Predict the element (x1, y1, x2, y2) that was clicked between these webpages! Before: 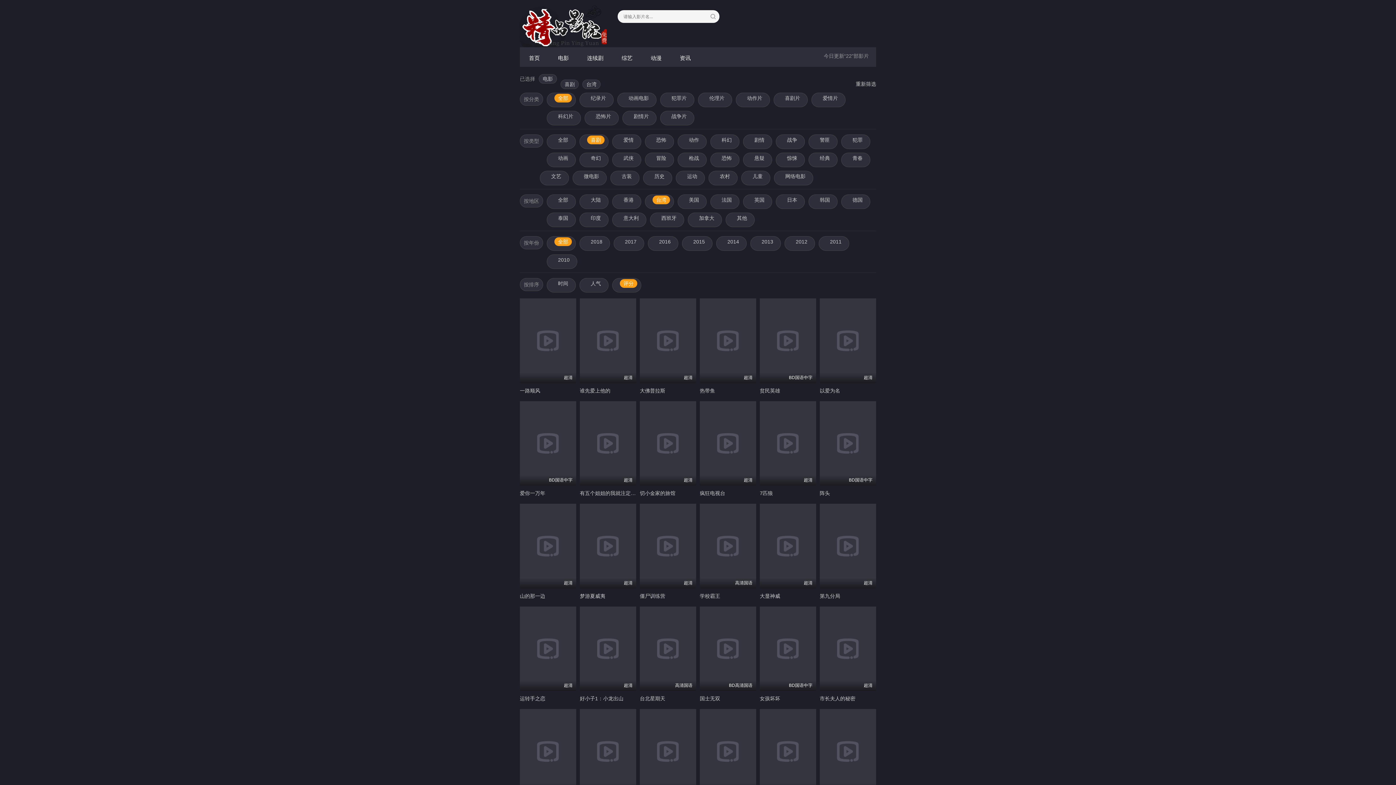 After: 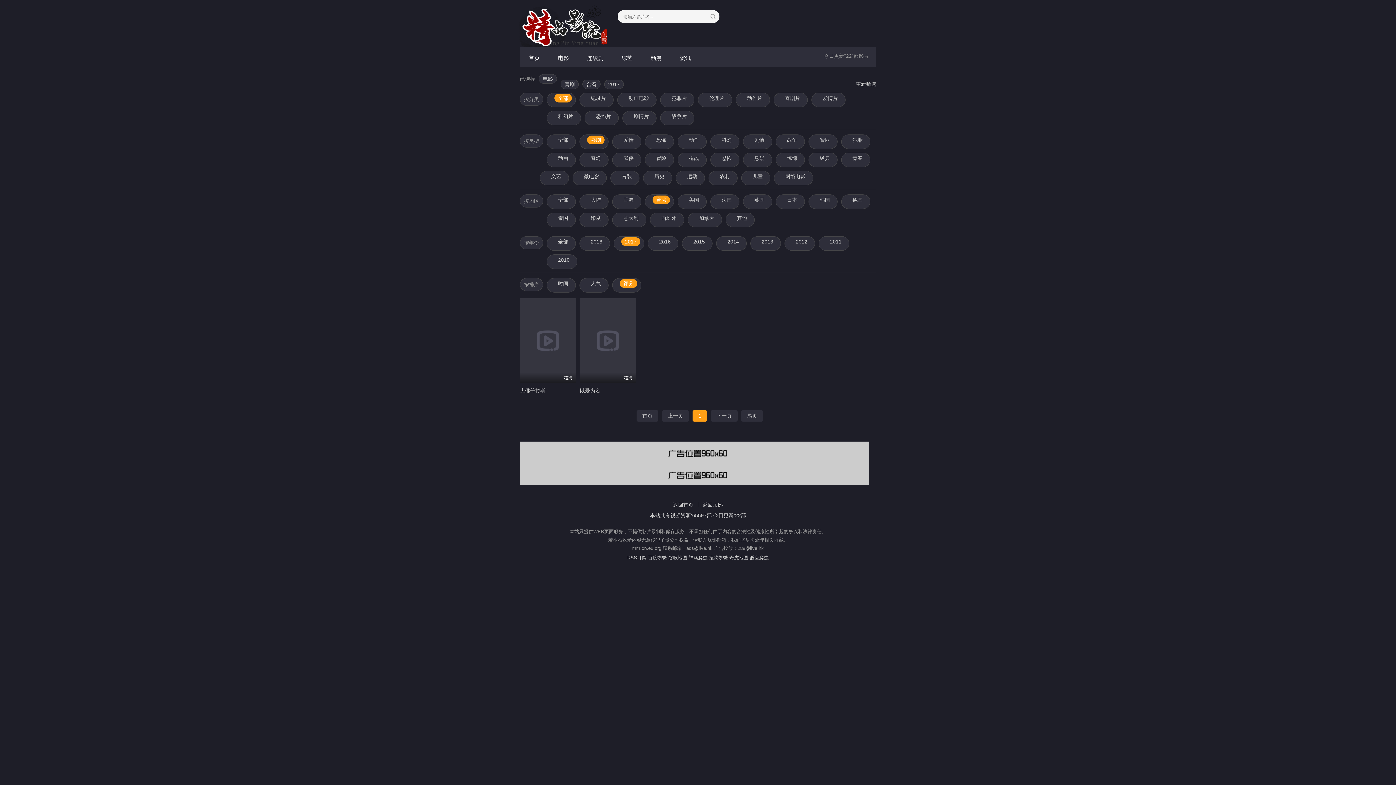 Action: label: 2017 bbox: (621, 237, 640, 246)